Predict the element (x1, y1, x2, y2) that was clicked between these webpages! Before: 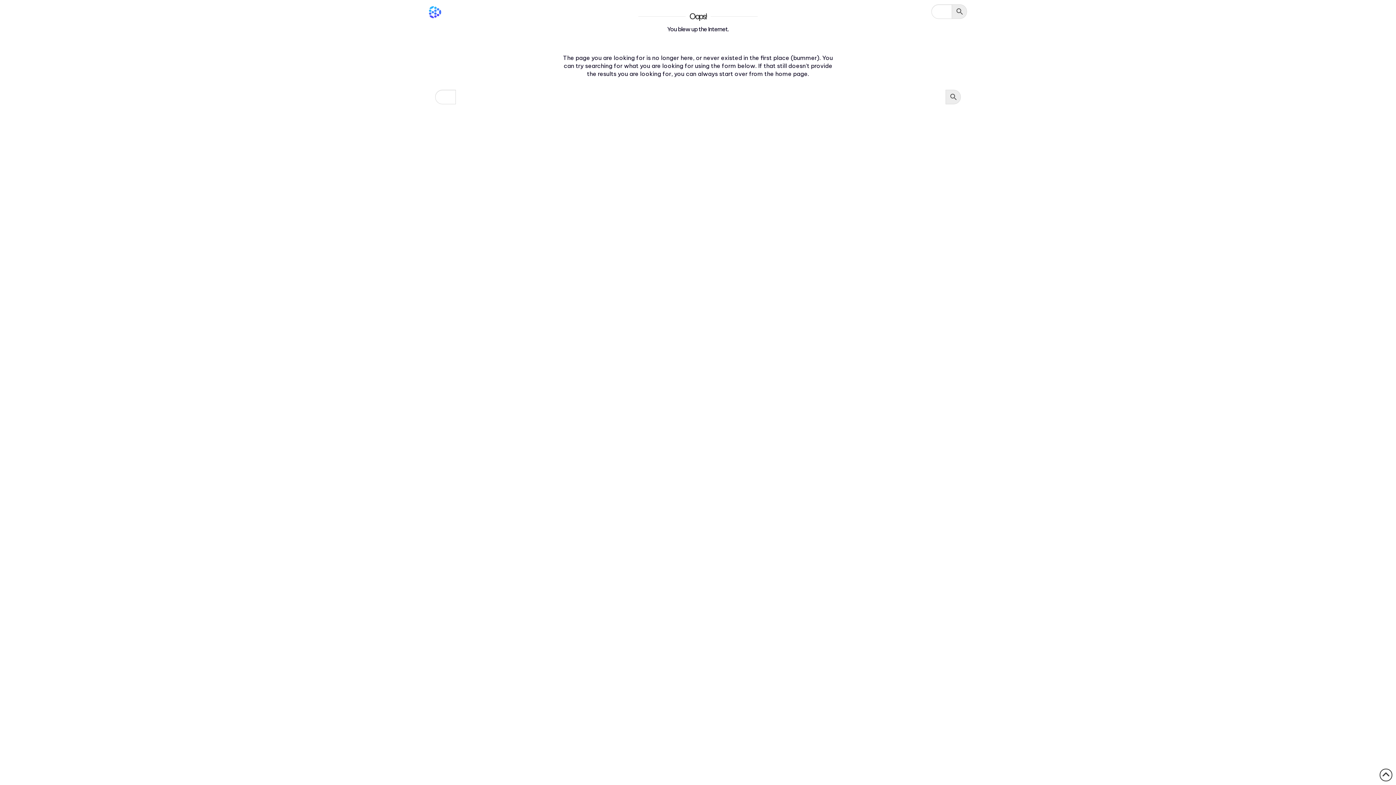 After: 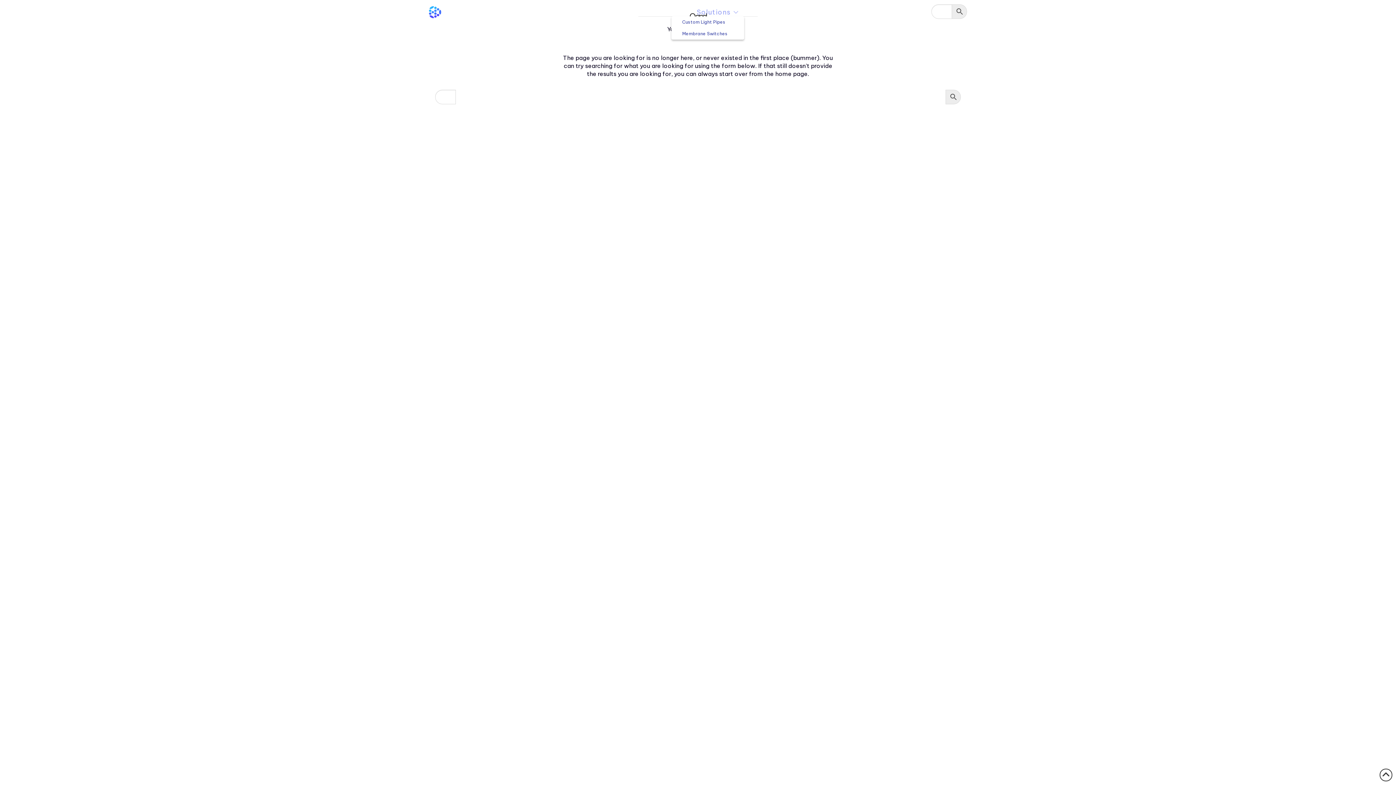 Action: bbox: (691, 0, 744, 18) label: Solutions